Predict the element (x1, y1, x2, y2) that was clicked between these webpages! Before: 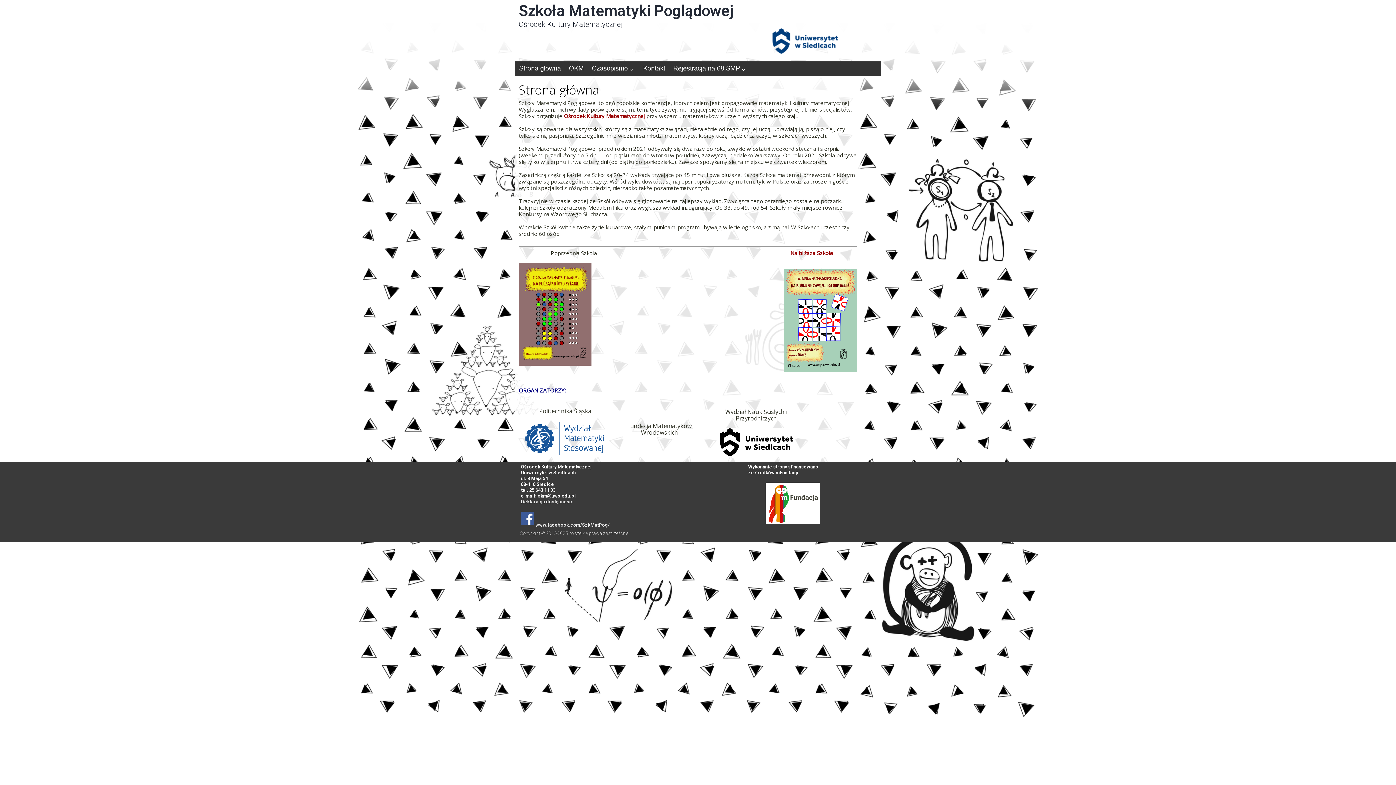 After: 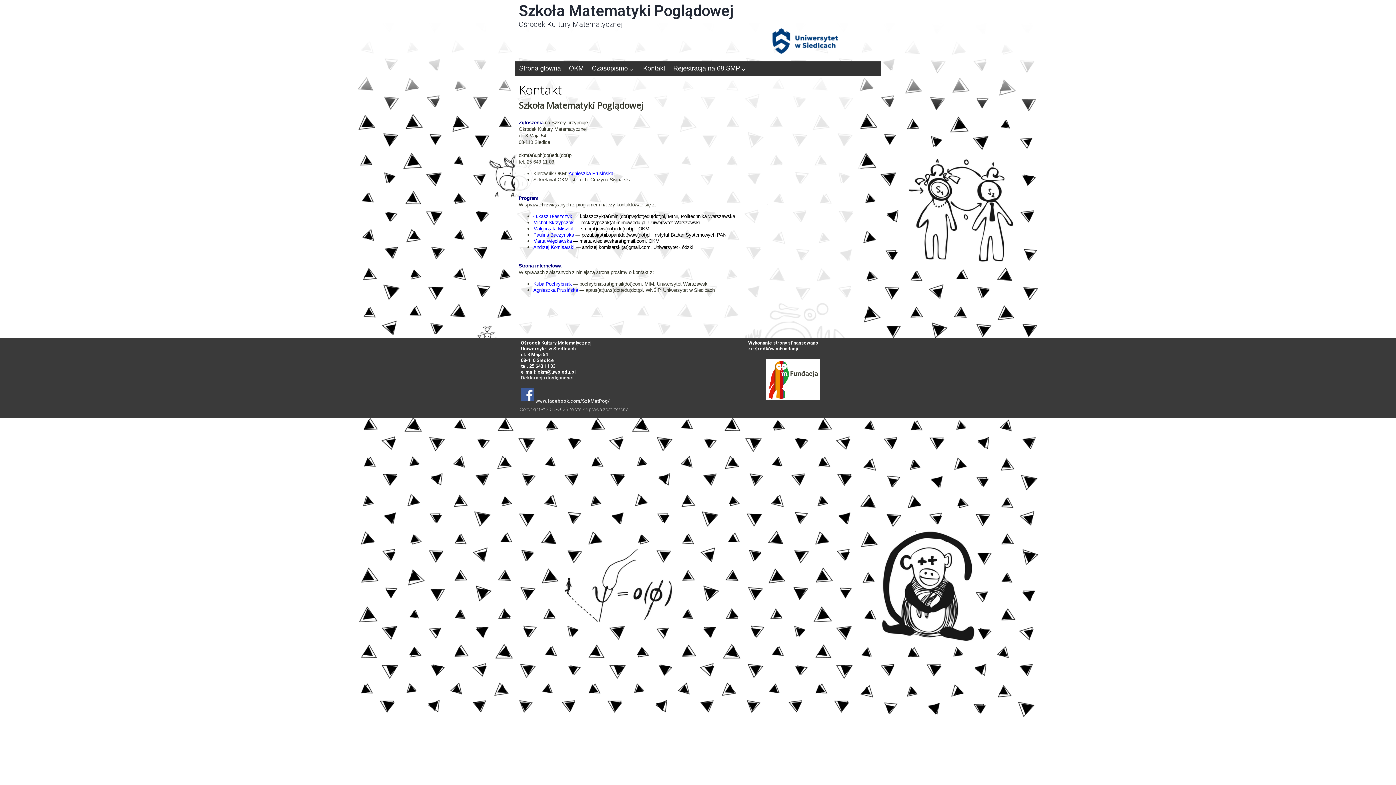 Action: label: Kontakt bbox: (639, 61, 669, 75)